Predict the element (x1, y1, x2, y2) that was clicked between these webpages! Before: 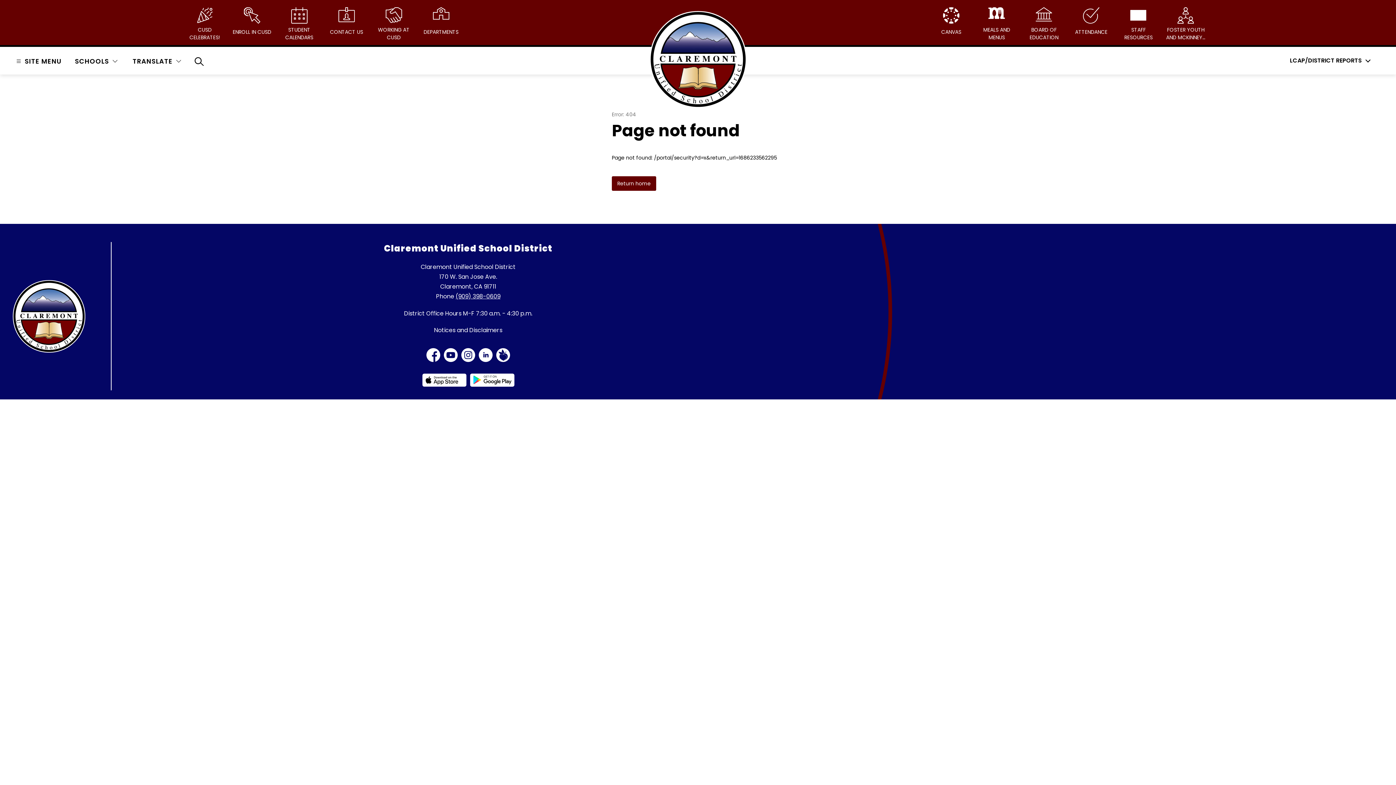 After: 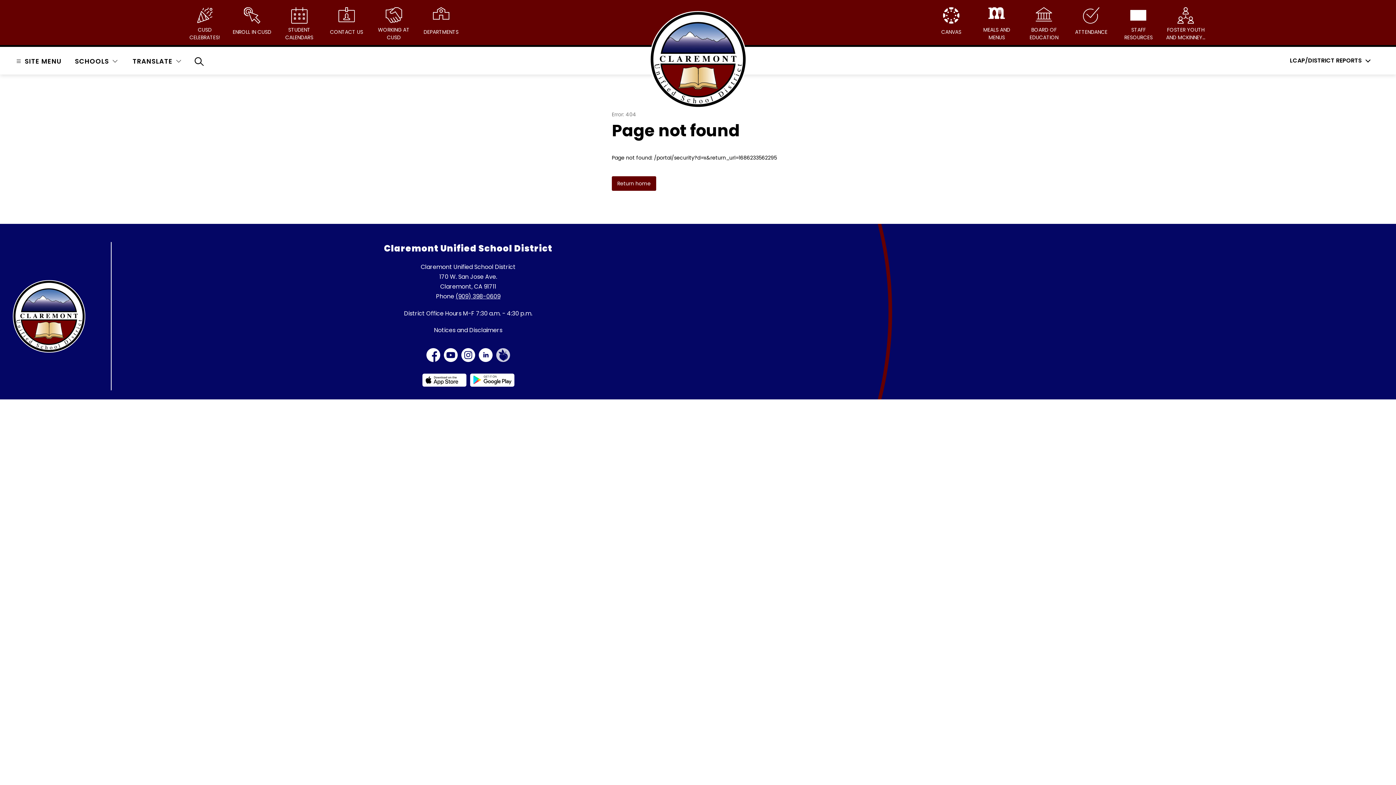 Action: bbox: (494, 346, 512, 364)